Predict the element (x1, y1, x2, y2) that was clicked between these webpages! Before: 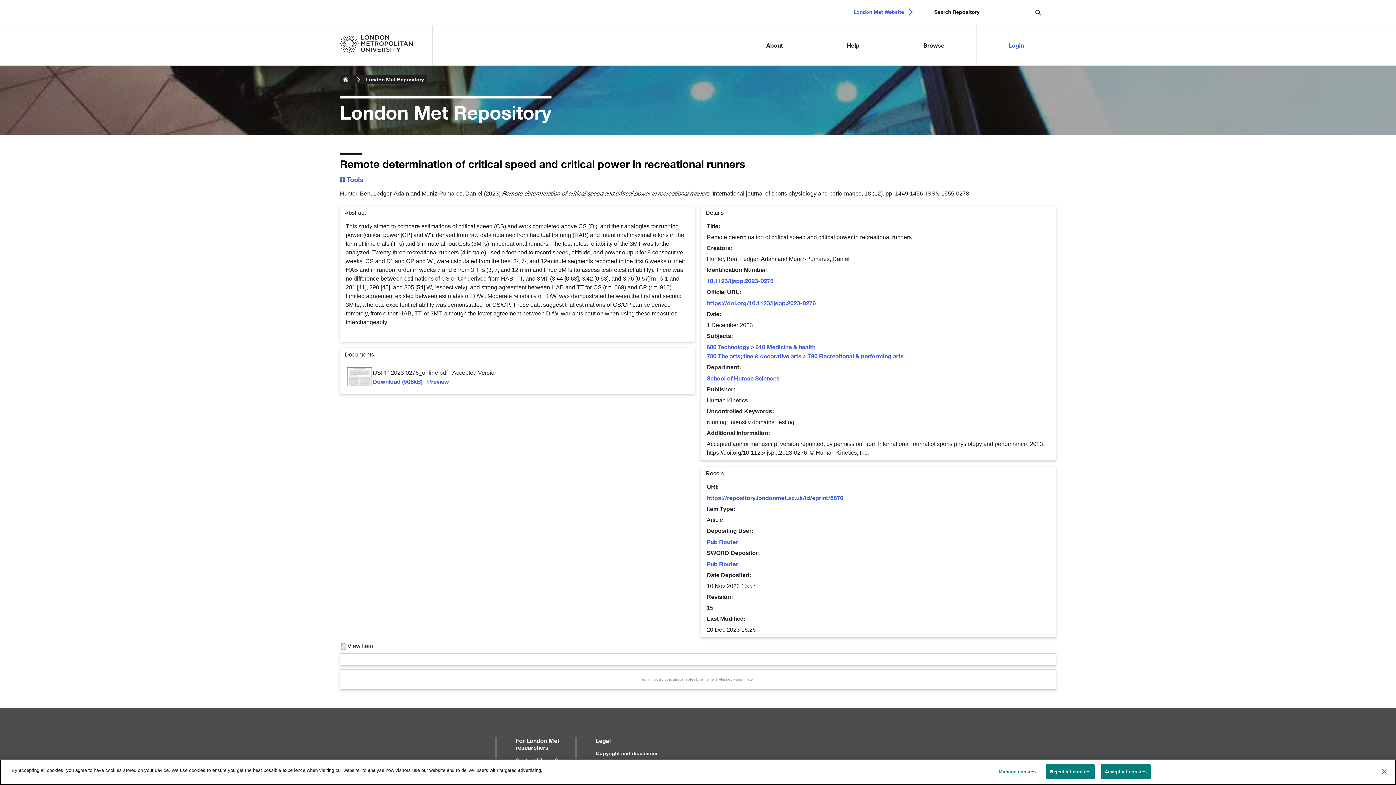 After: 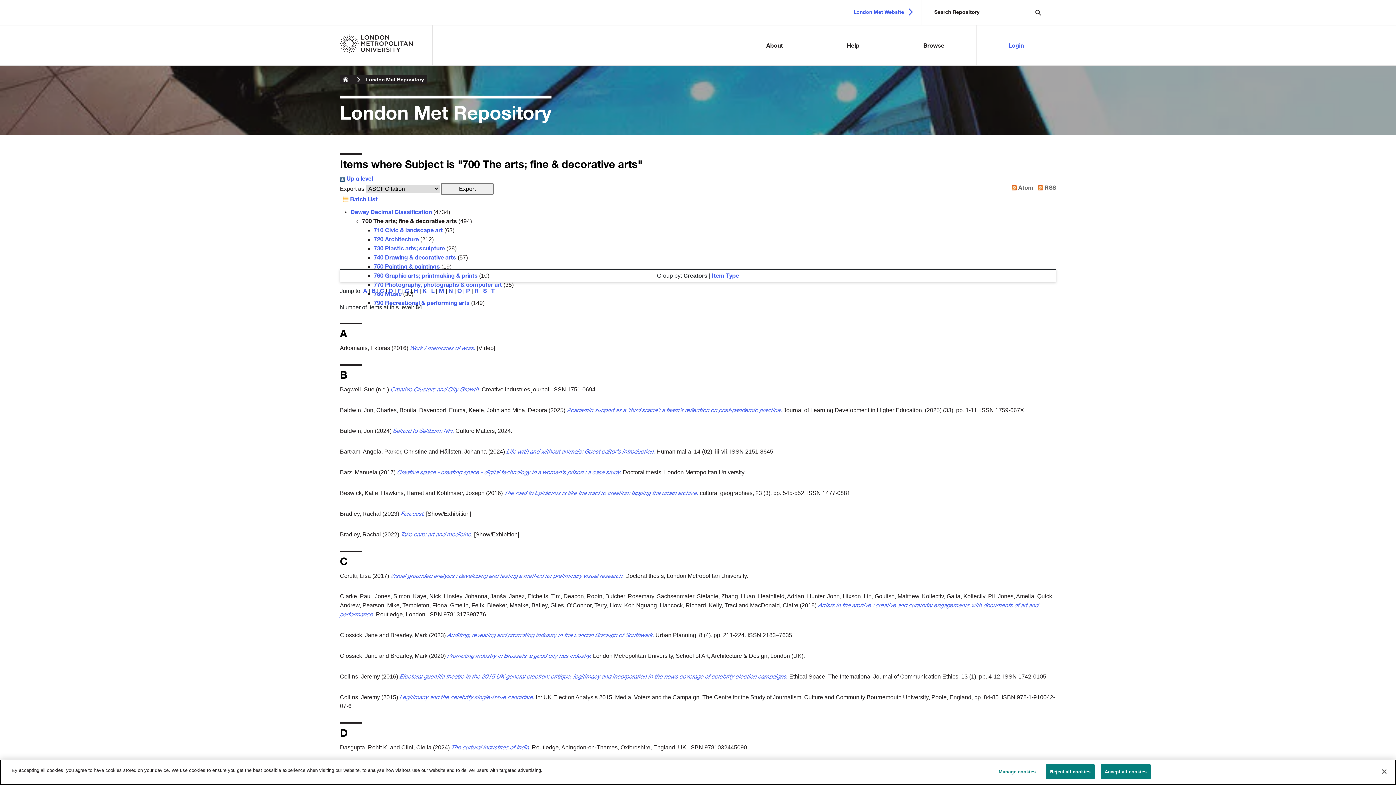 Action: bbox: (706, 352, 801, 359) label: 700 The arts; fine & decorative arts